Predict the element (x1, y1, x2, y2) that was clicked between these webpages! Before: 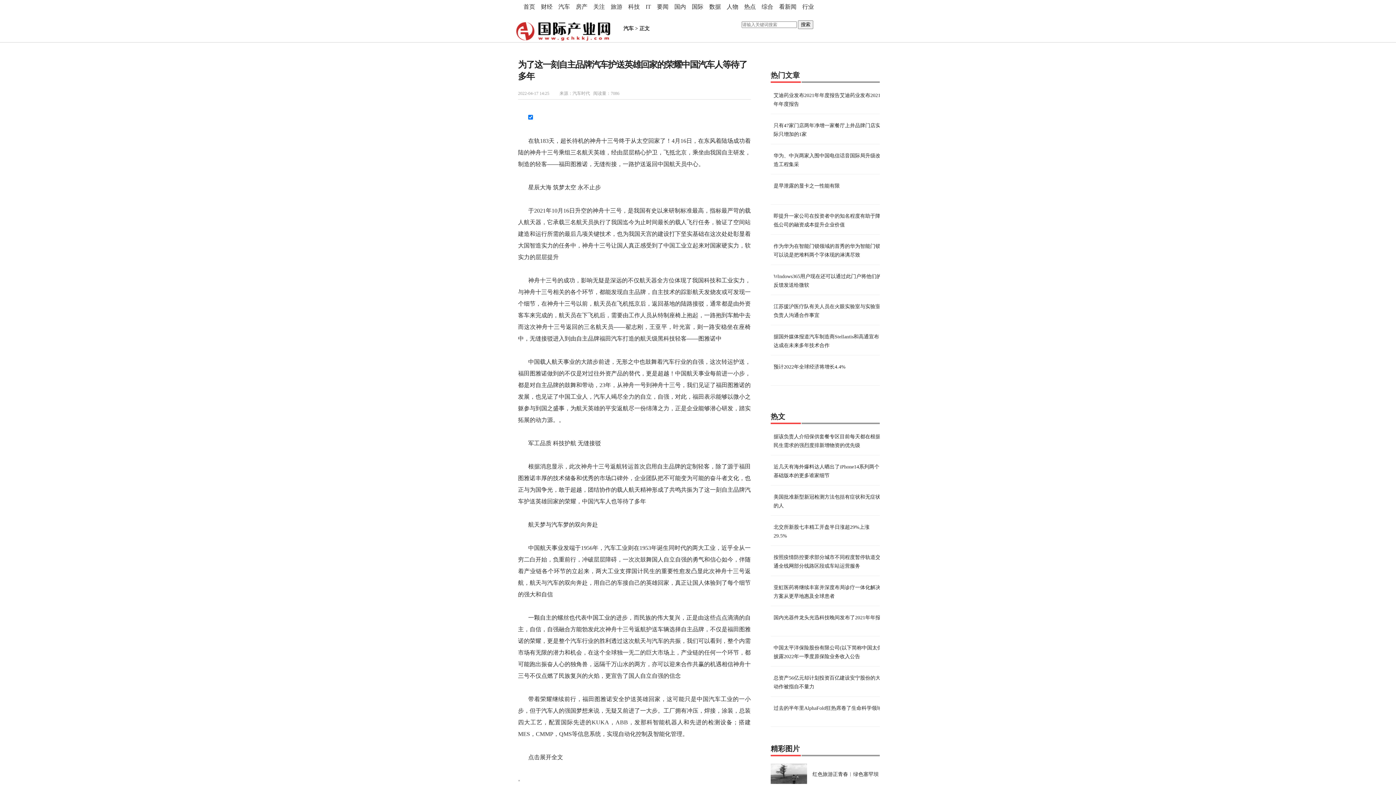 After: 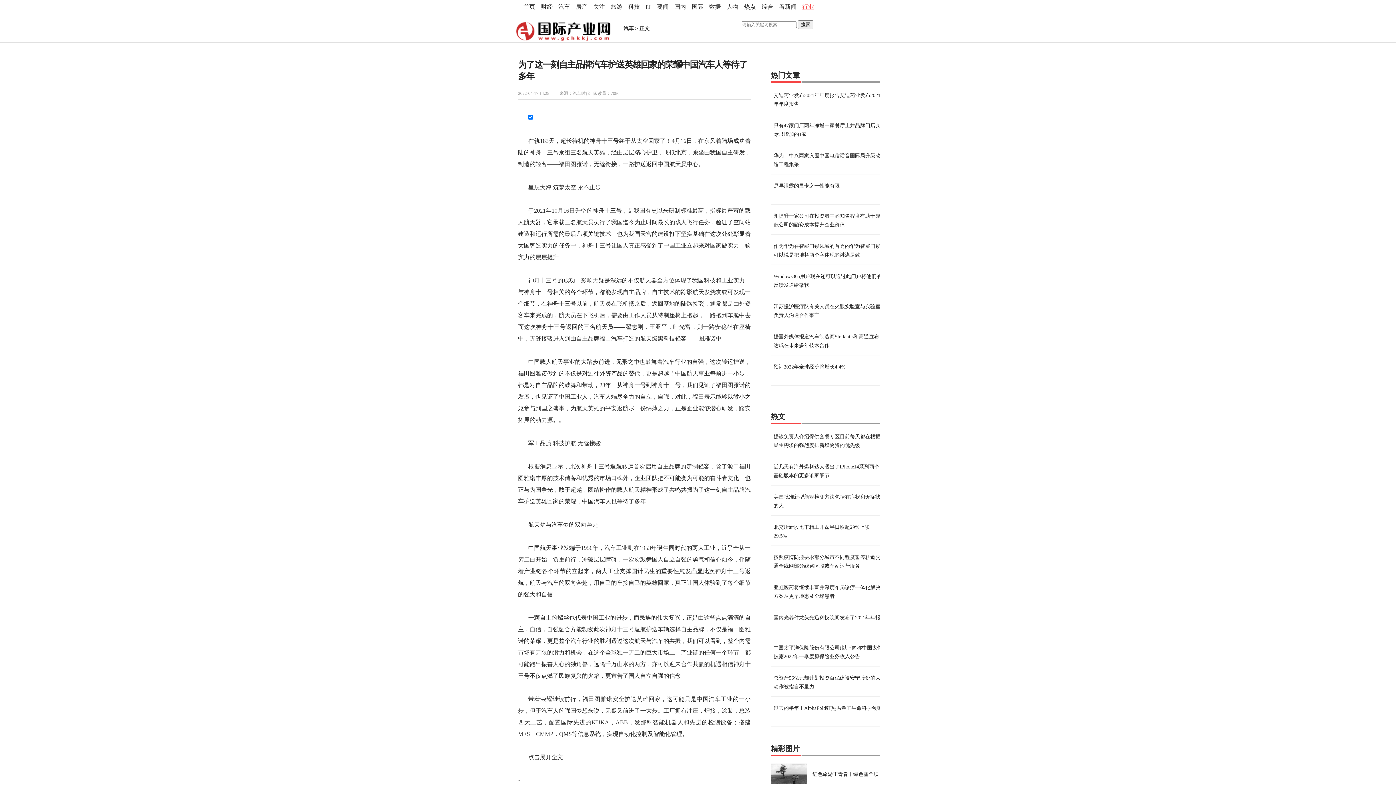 Action: label: 行业 bbox: (799, 0, 817, 12)